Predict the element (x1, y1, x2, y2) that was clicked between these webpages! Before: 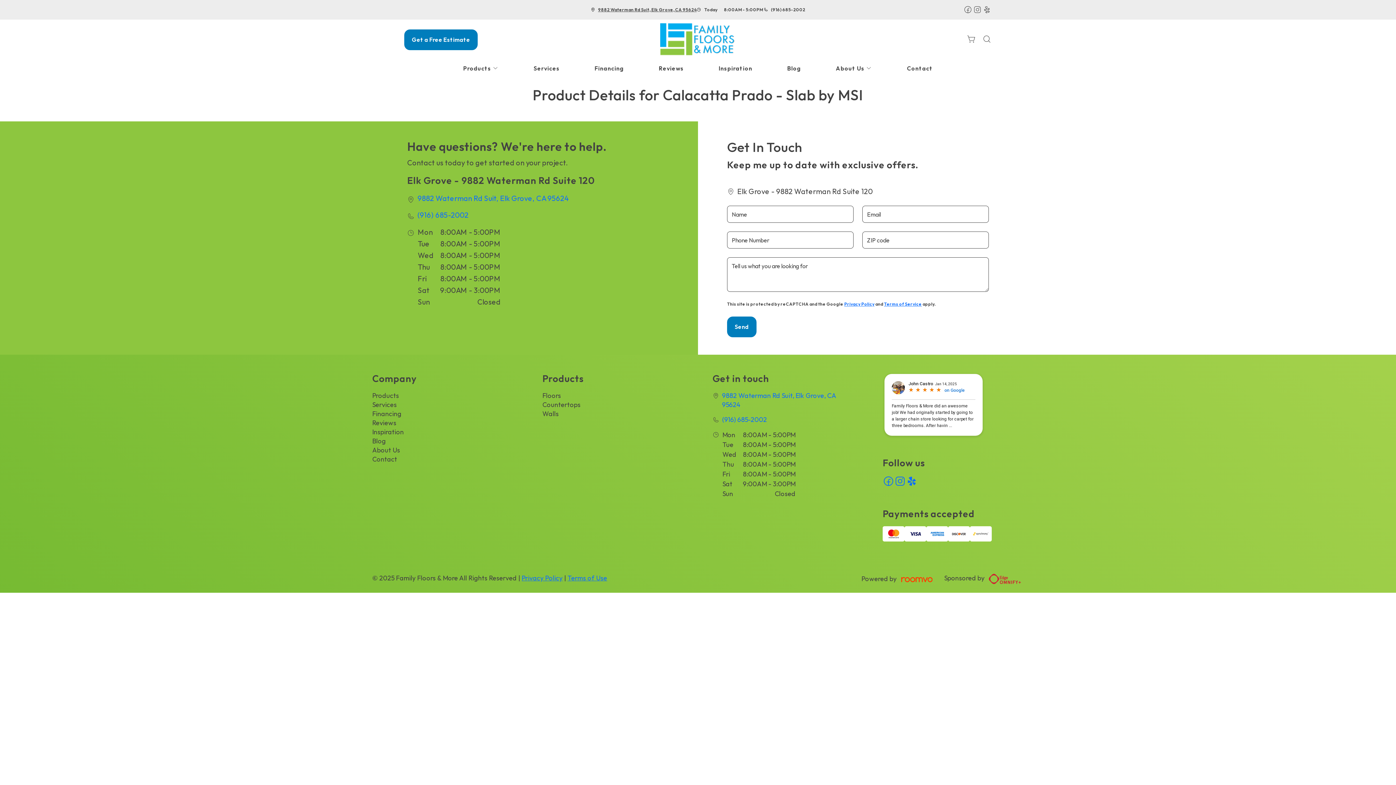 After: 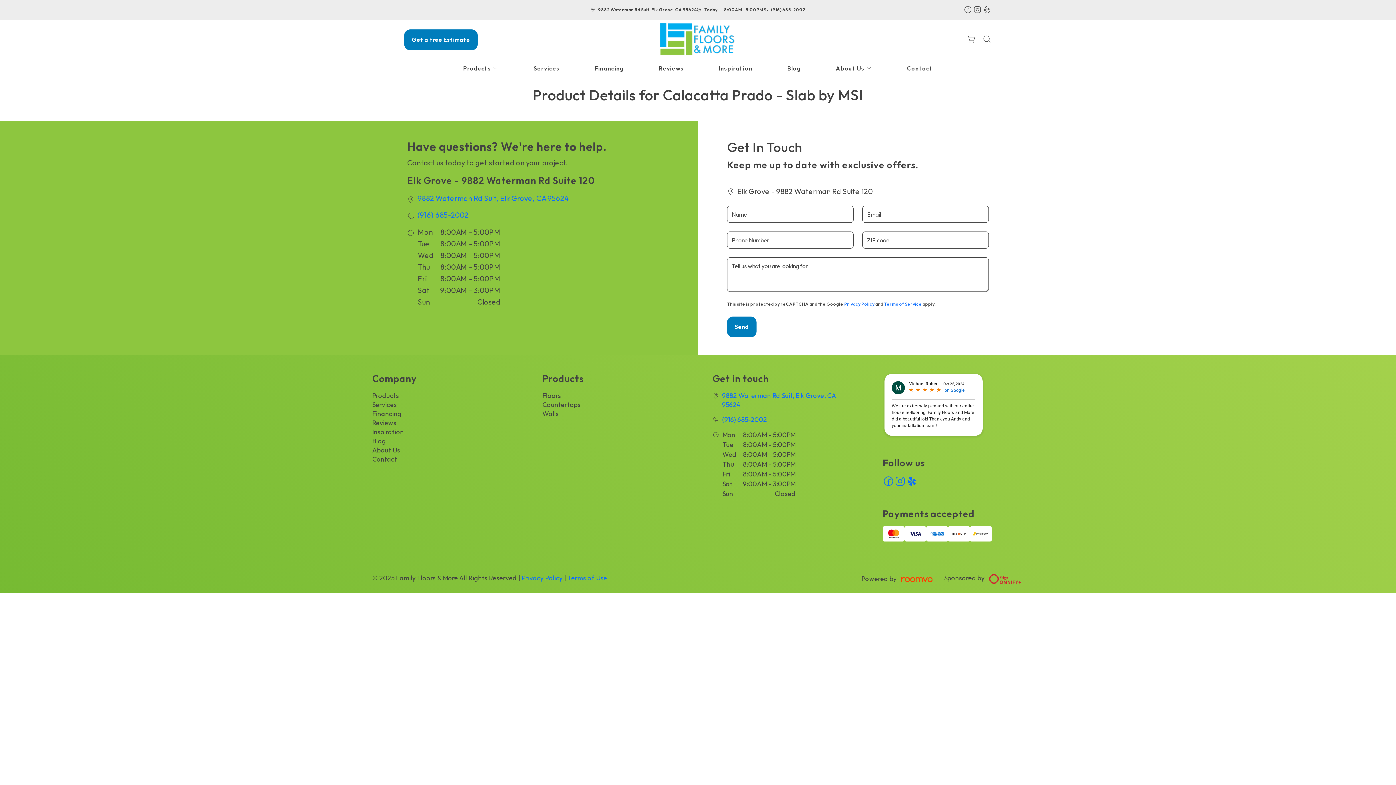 Action: bbox: (898, 574, 935, 583)